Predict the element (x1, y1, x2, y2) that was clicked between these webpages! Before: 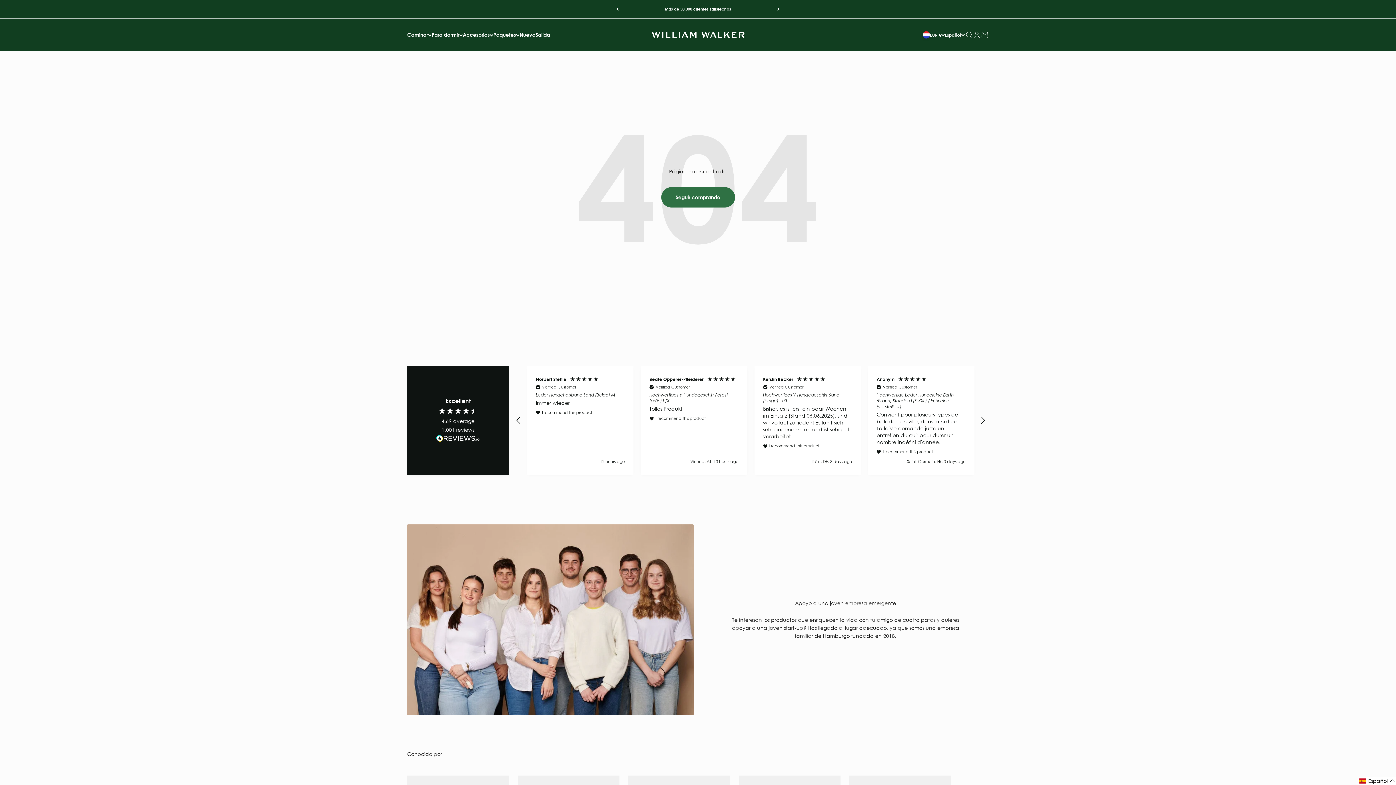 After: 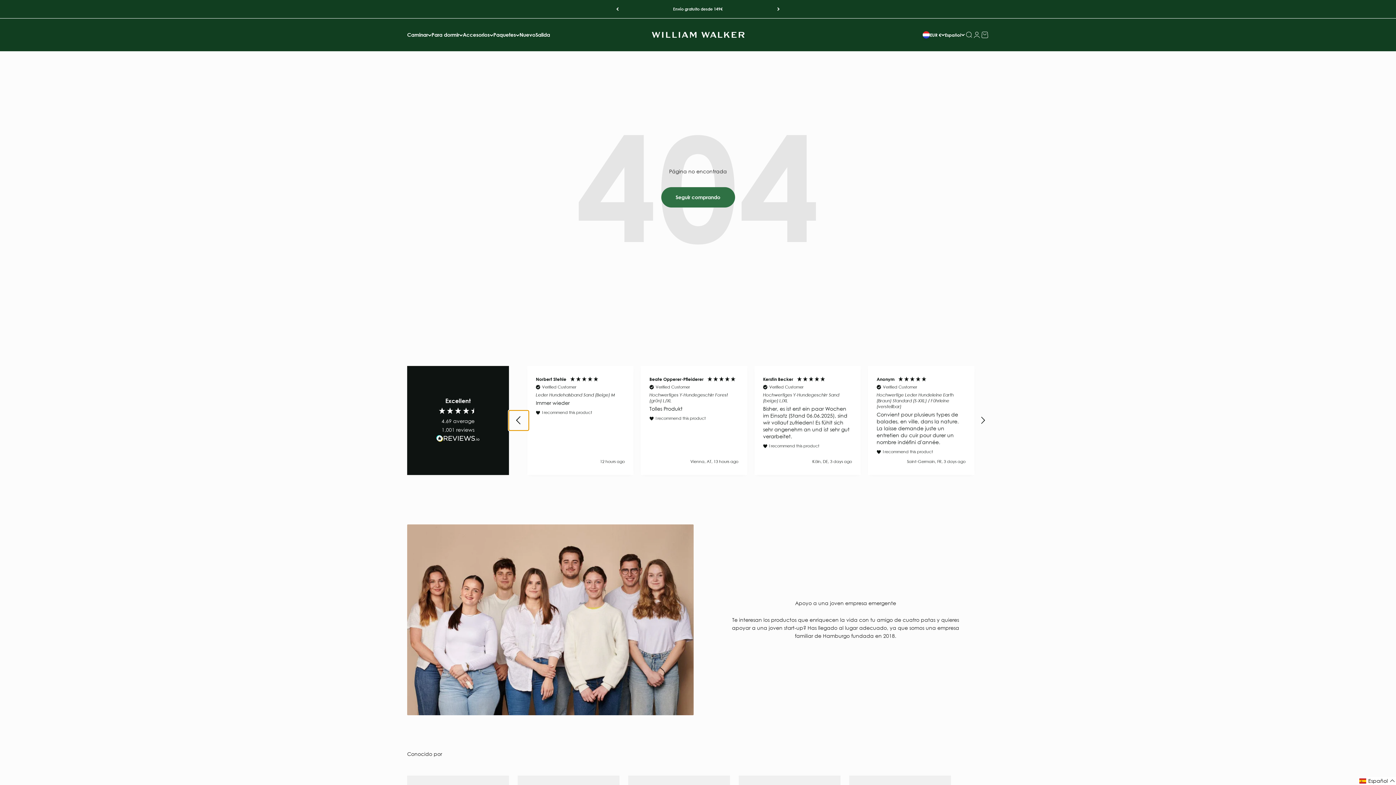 Action: label: REVIEWS.io Carousel Scroll Left bbox: (510, 412, 527, 429)